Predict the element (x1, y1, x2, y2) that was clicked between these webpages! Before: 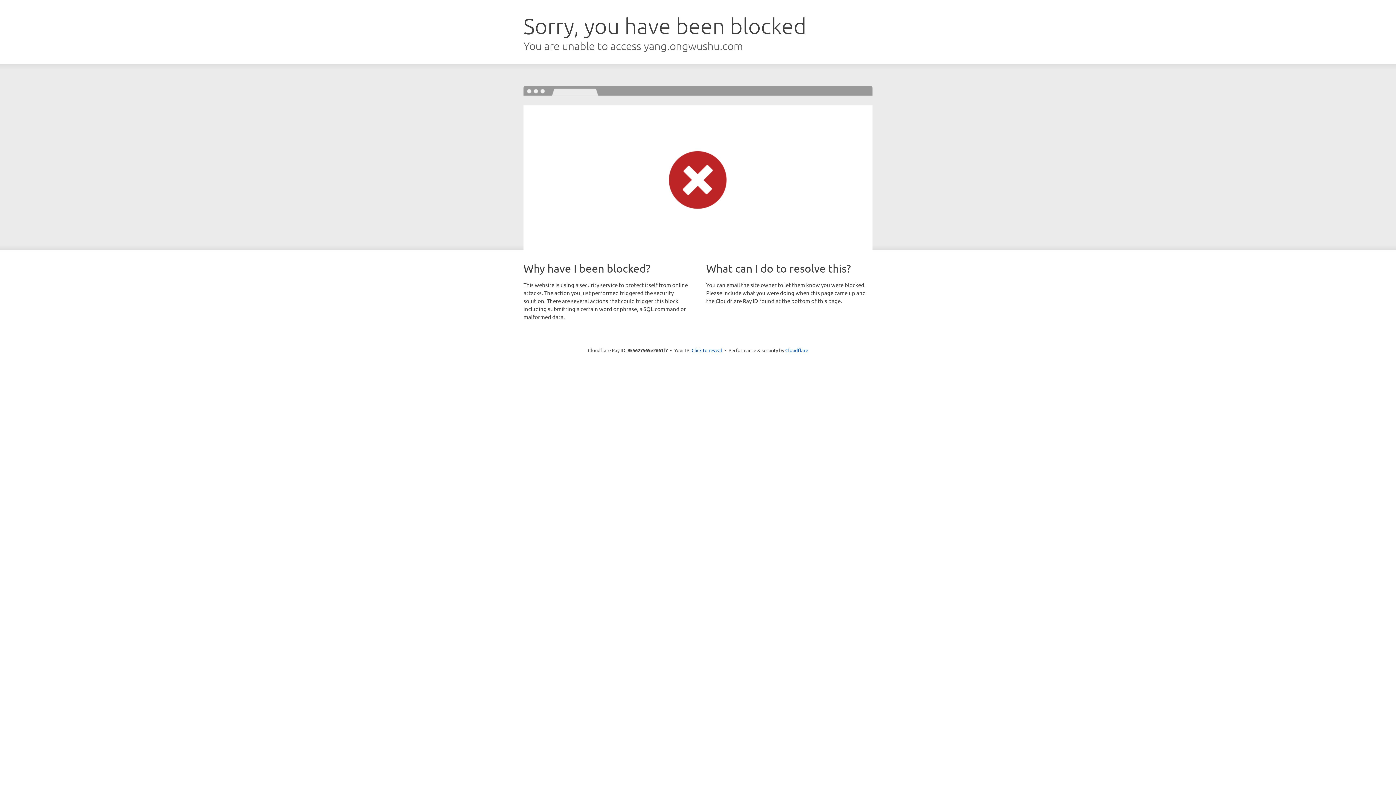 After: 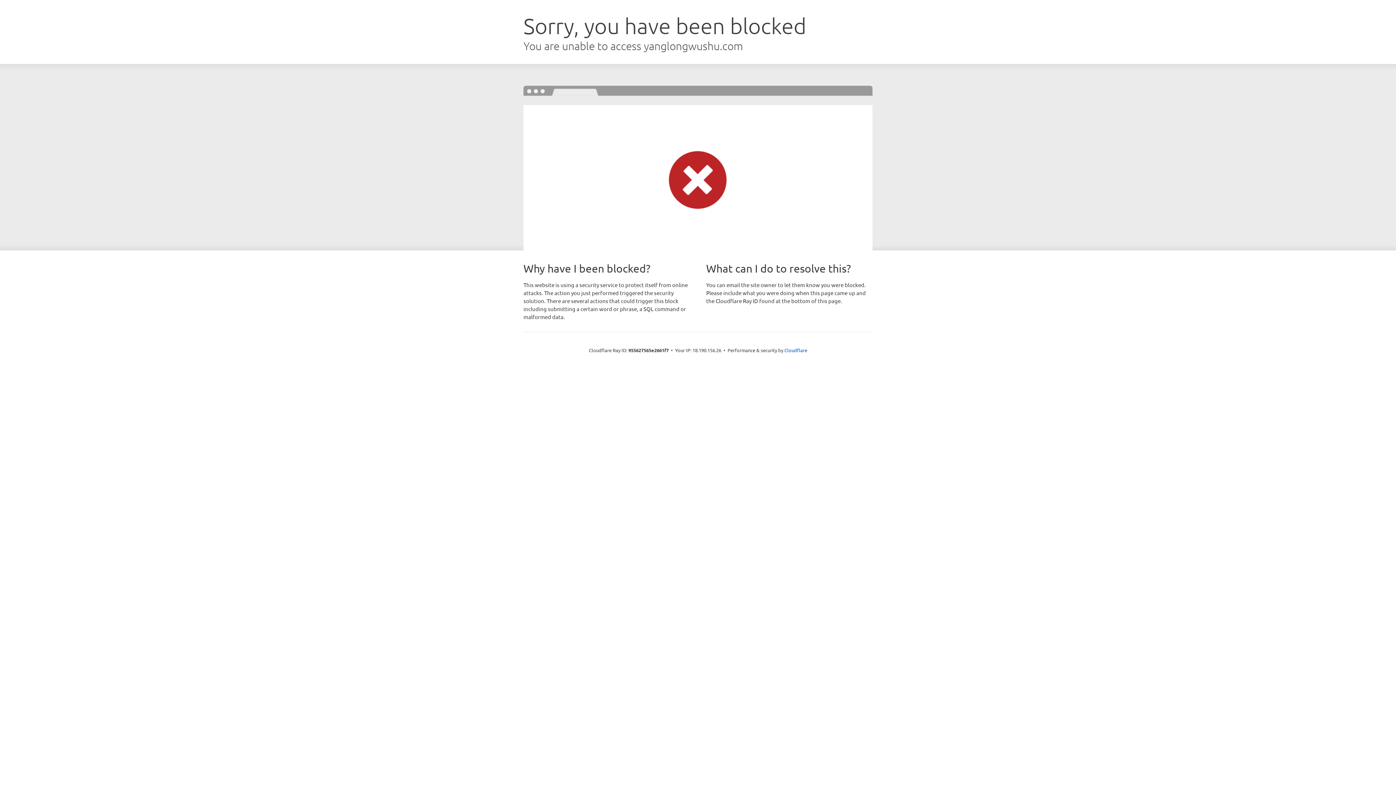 Action: bbox: (691, 346, 722, 353) label: Click to reveal